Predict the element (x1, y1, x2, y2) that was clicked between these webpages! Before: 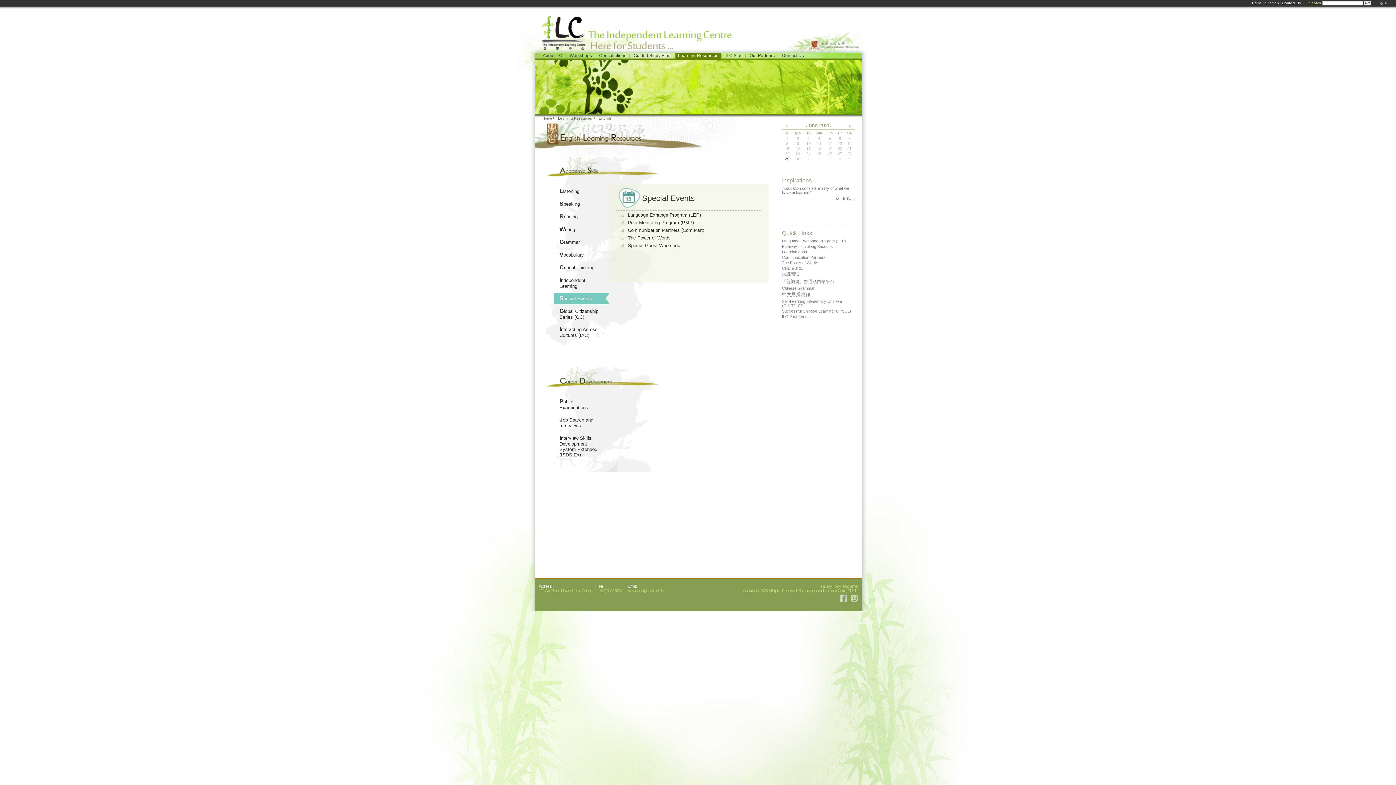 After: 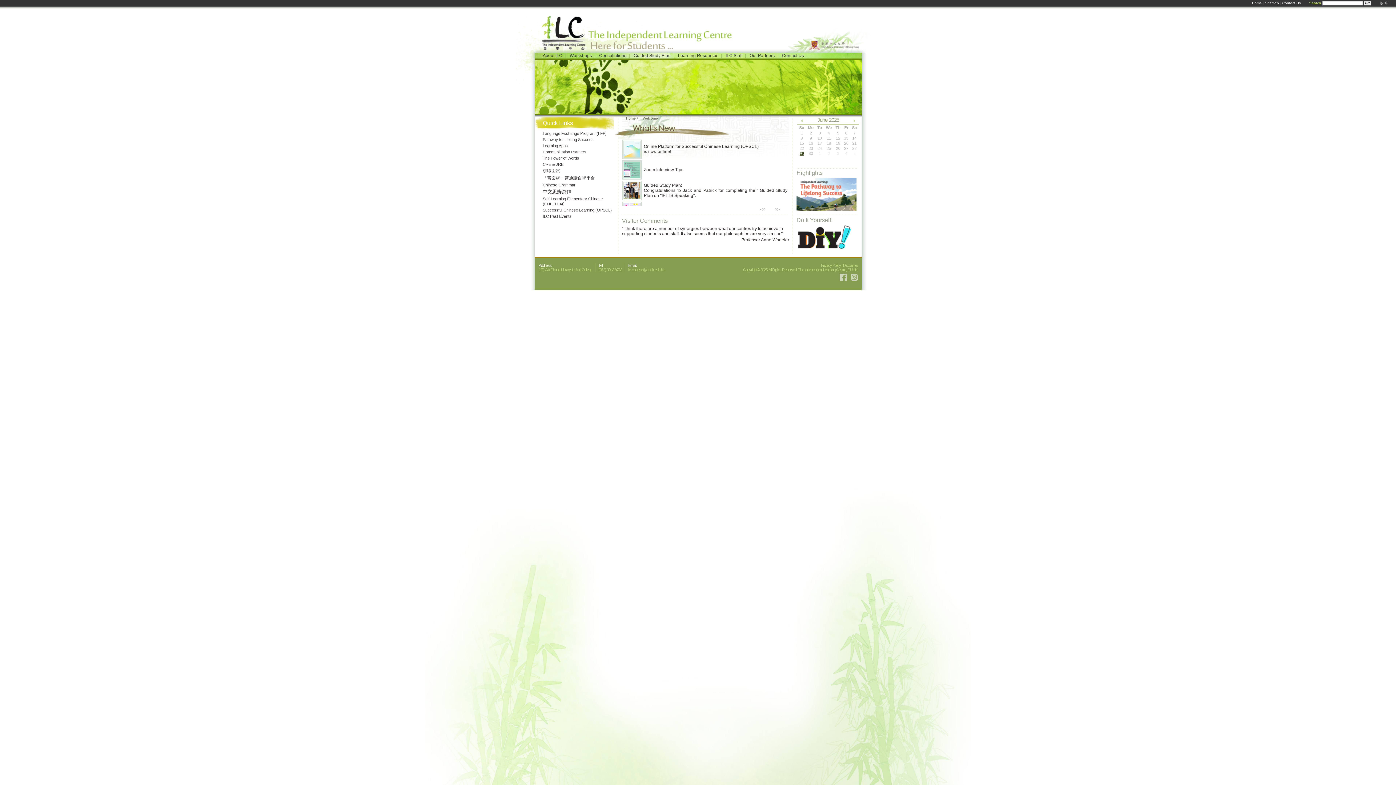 Action: label: Home bbox: (541, 116, 553, 120)